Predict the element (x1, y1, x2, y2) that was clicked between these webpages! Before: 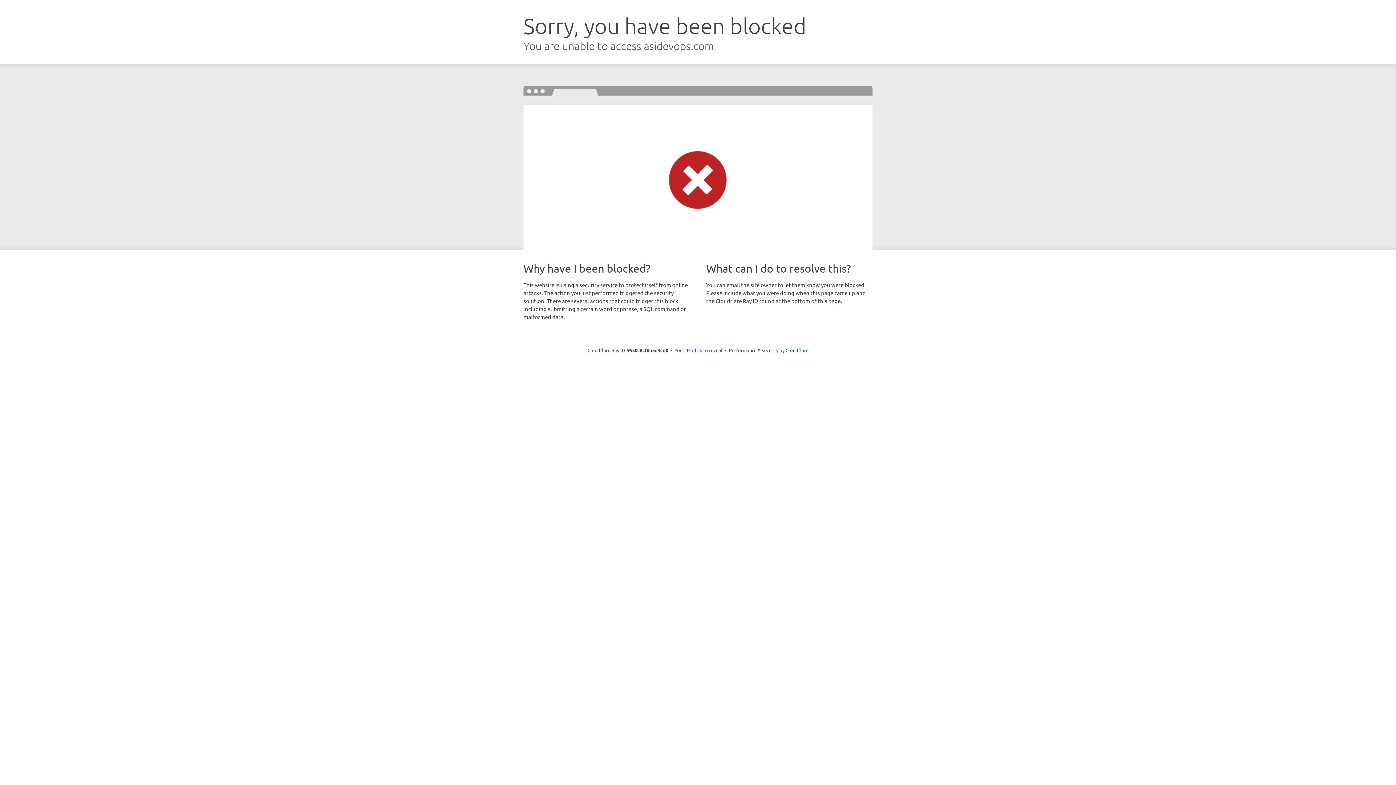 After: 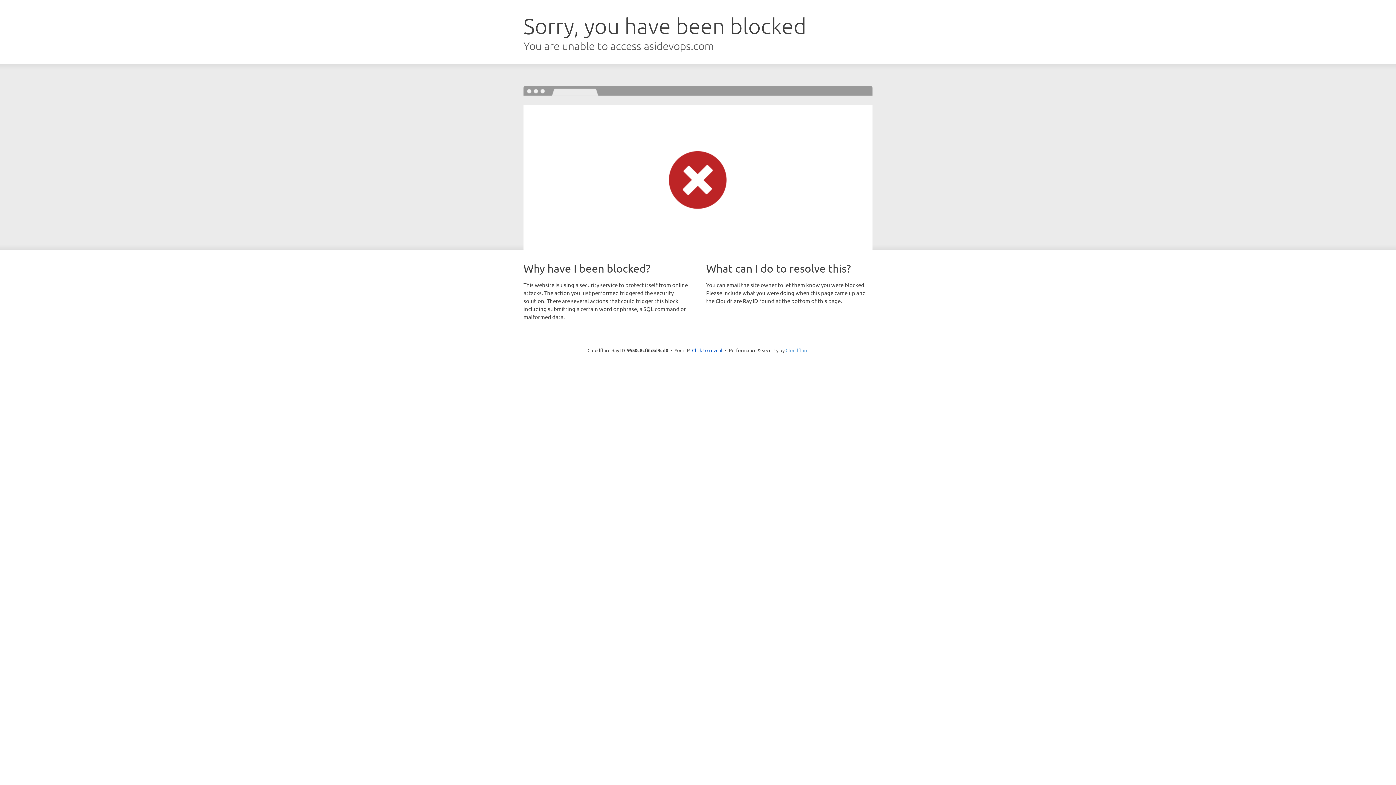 Action: label: Cloudflare bbox: (785, 347, 808, 353)